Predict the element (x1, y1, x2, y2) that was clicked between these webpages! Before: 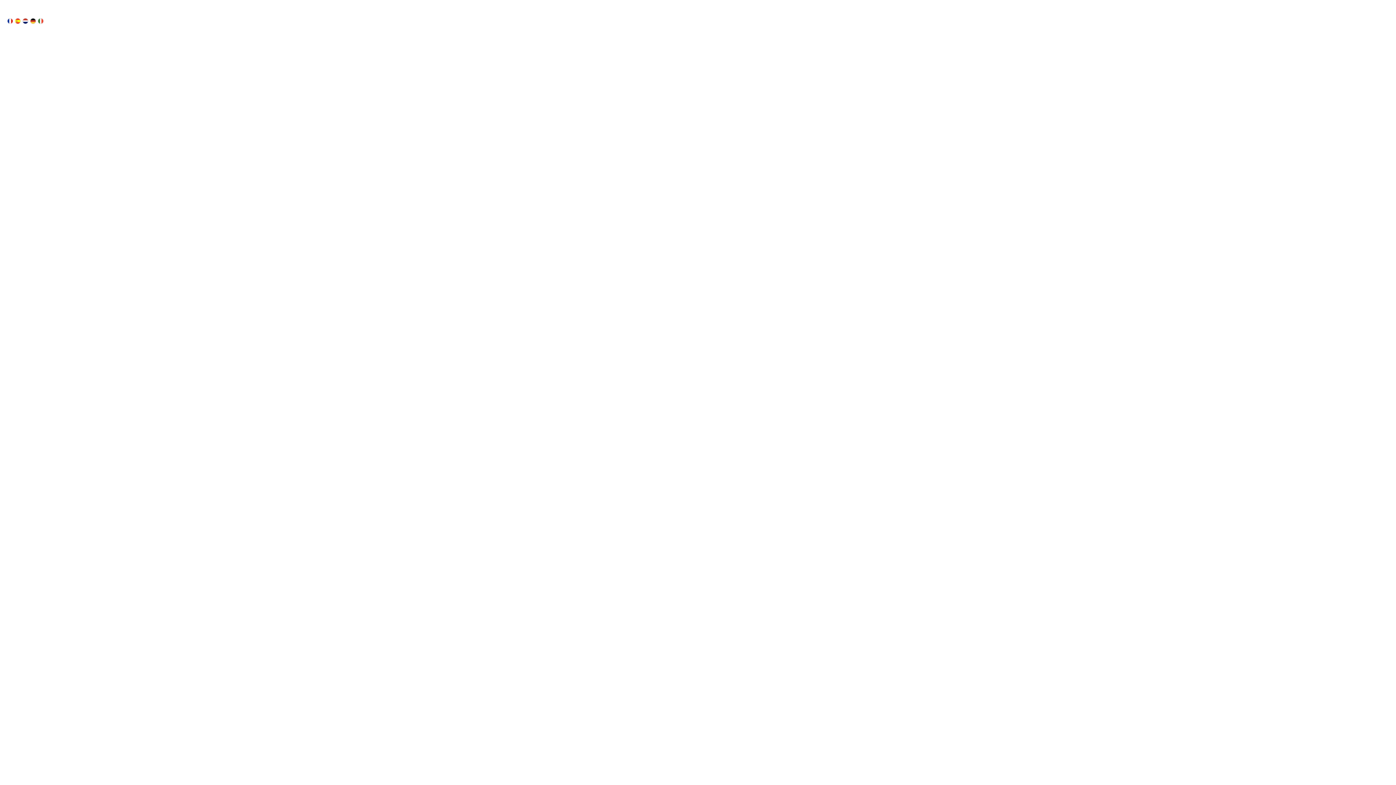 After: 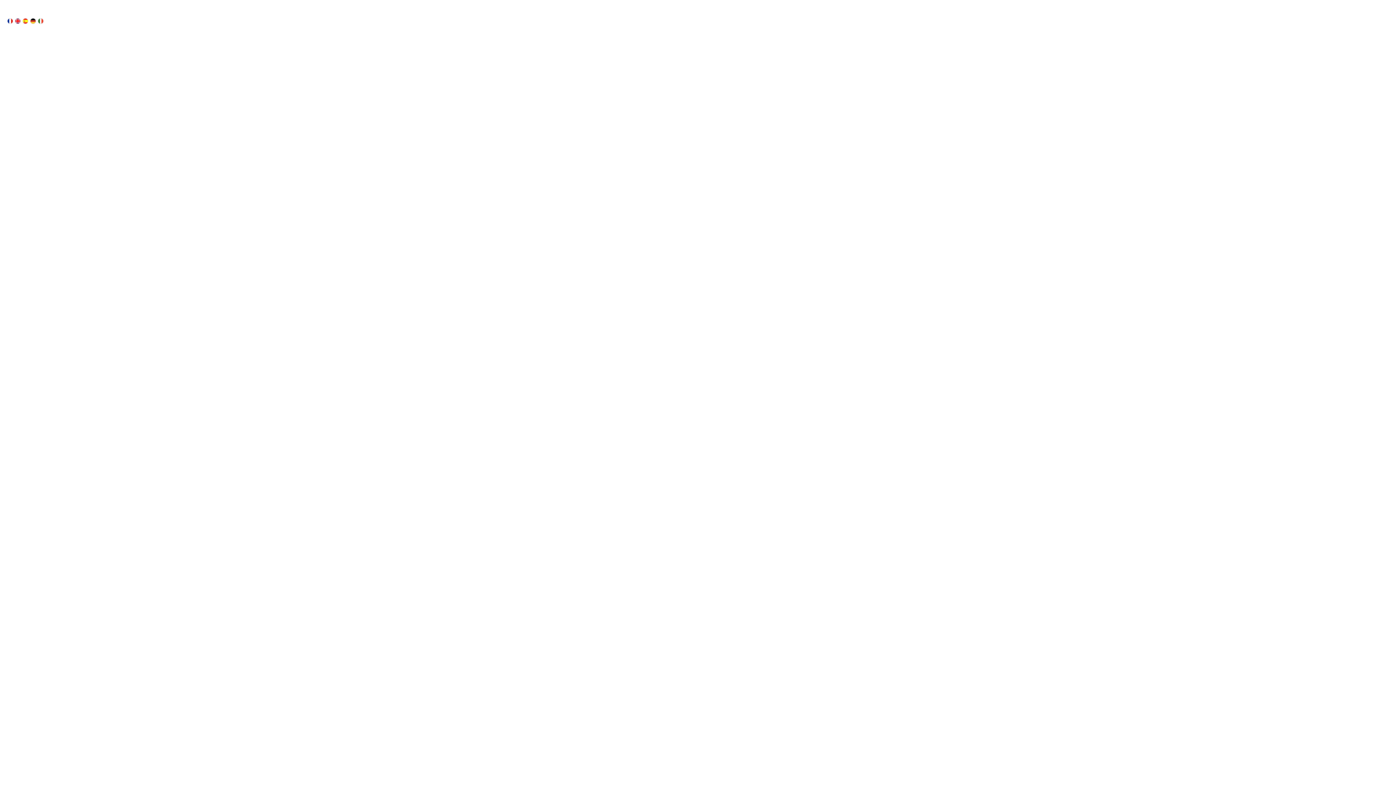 Action: bbox: (22, 18, 28, 24)